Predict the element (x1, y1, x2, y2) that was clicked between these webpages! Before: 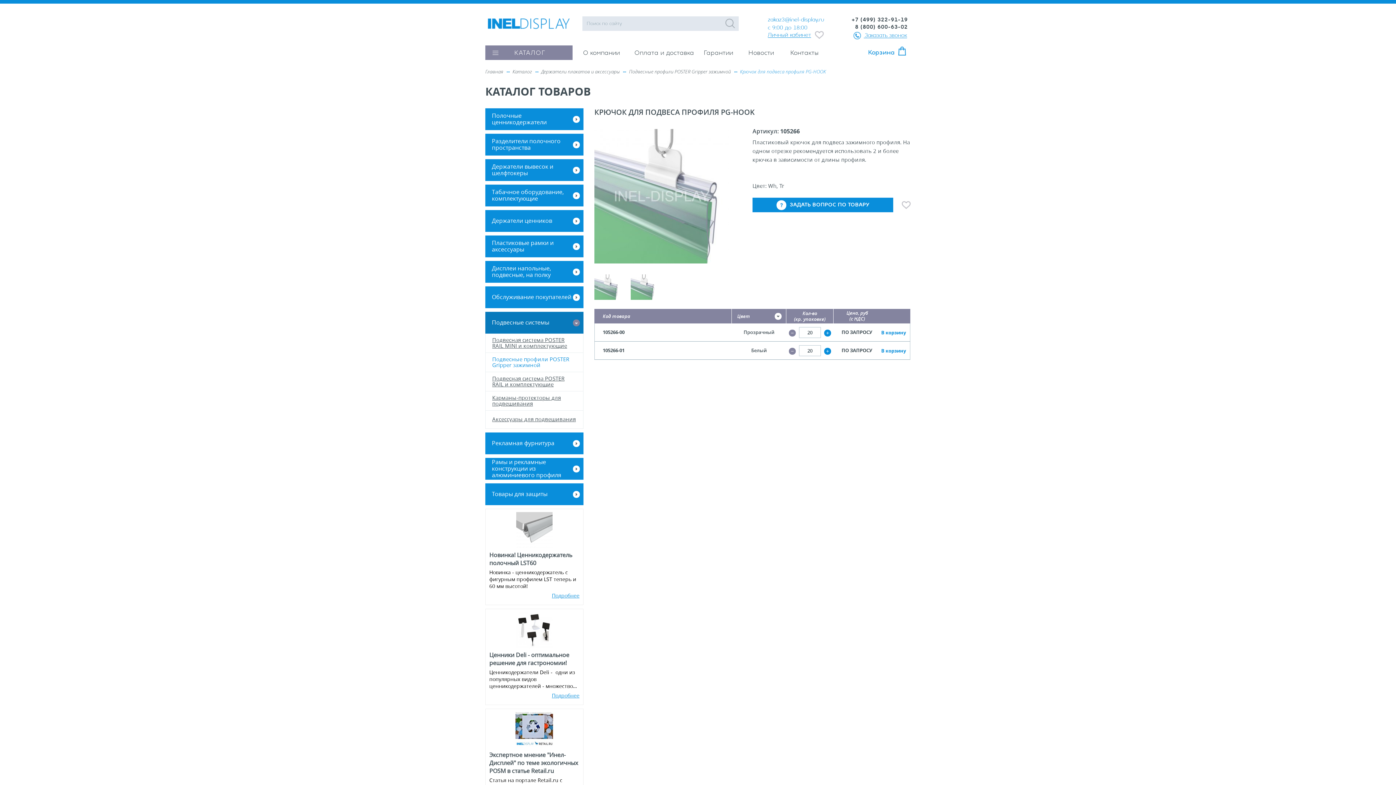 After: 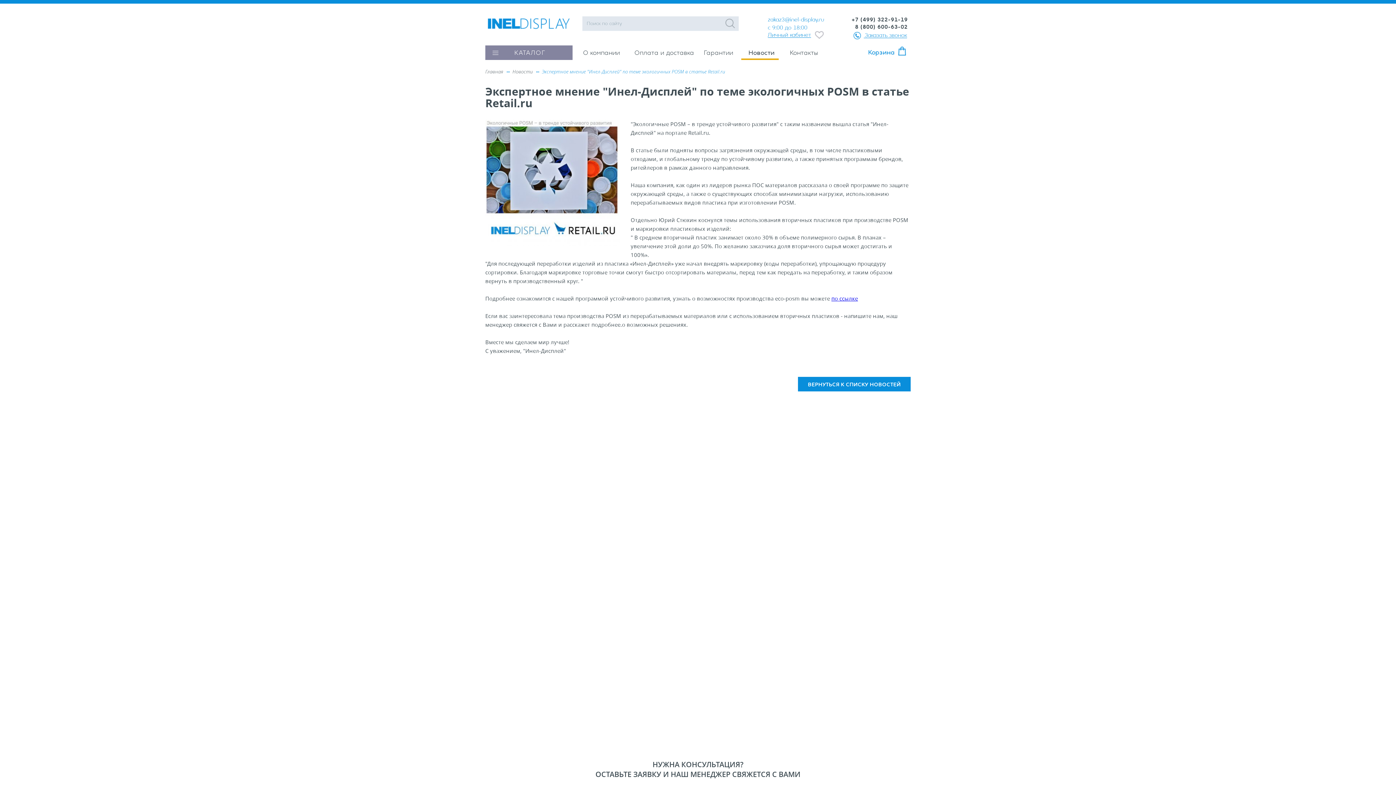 Action: label: Экспертное мнение "Инел-Дисплей" по теме экологичных POSM в статье Retail.ru bbox: (489, 751, 578, 775)